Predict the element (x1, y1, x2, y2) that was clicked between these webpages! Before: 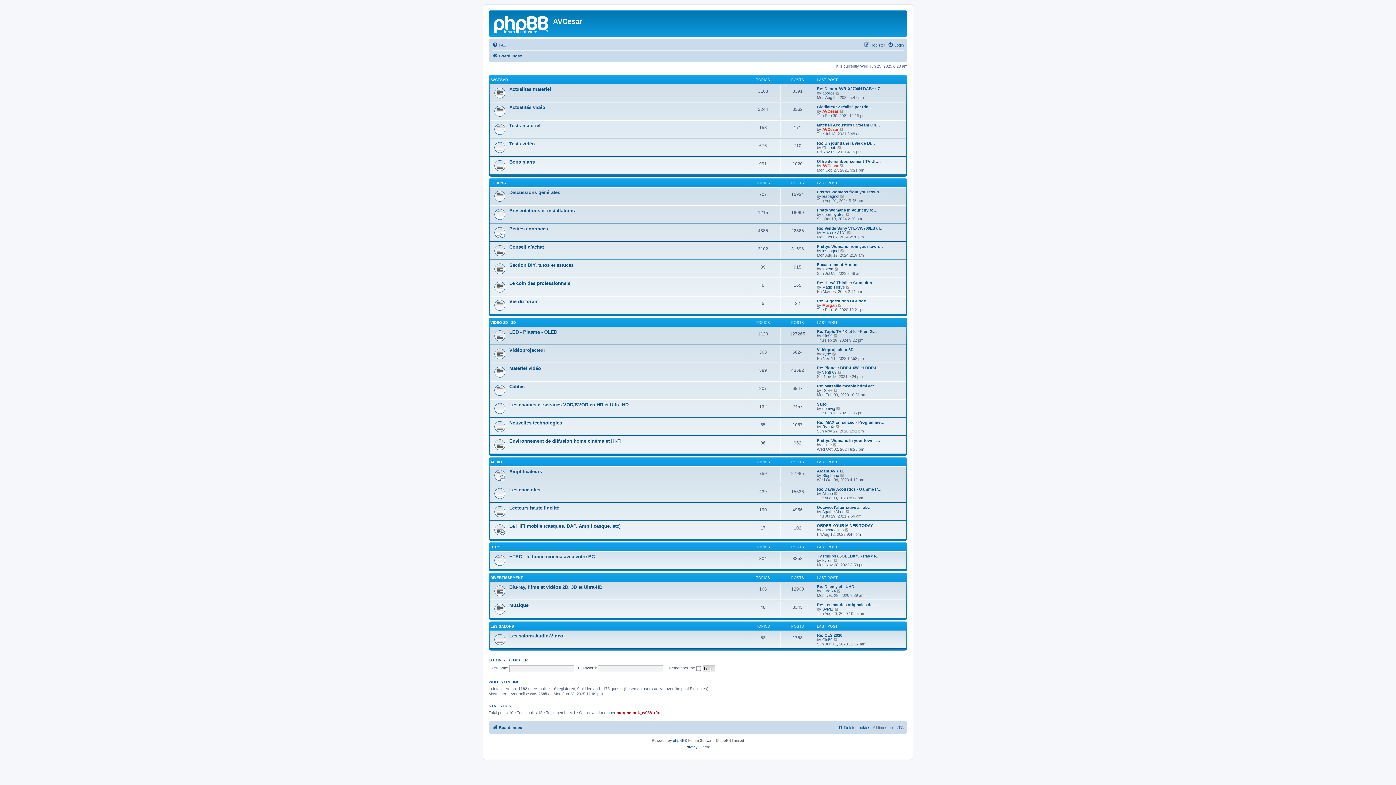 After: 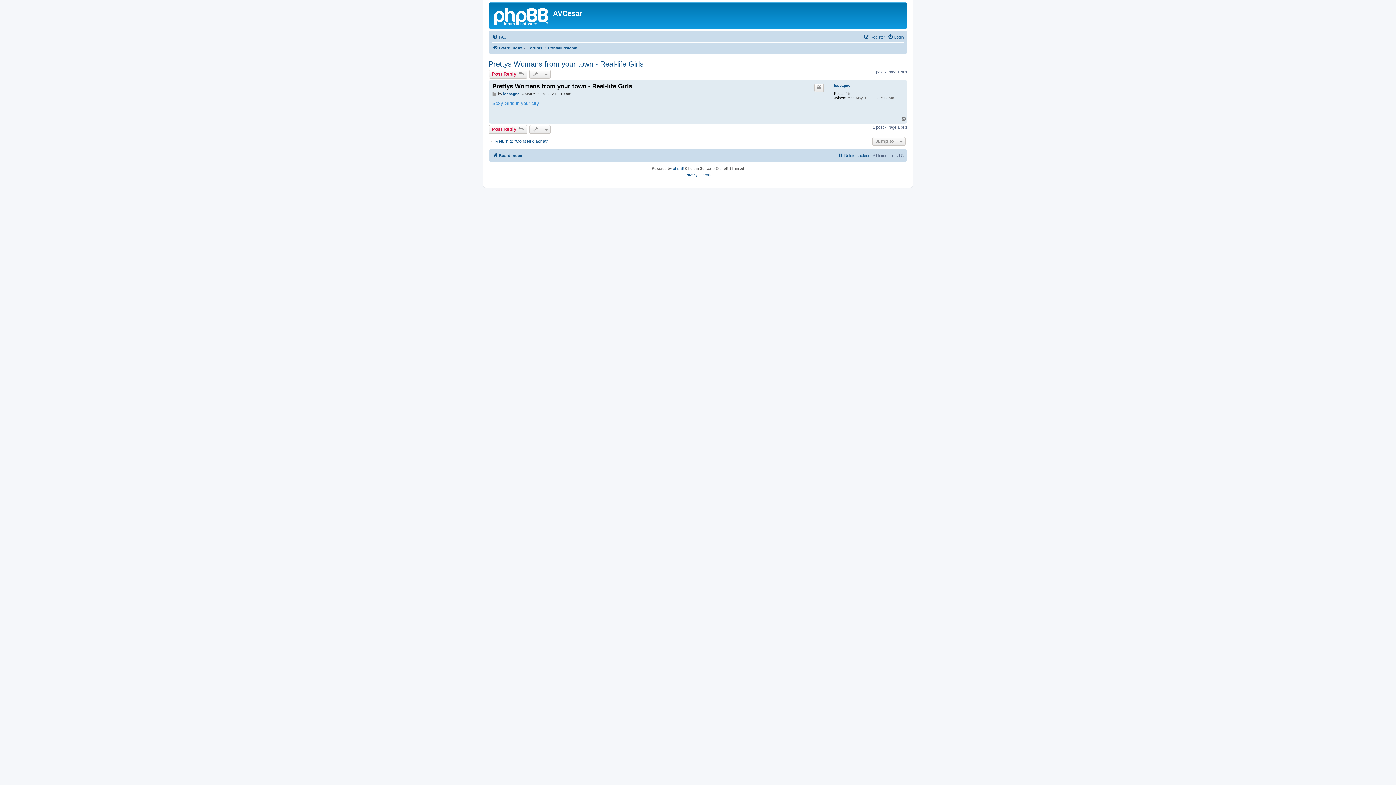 Action: bbox: (817, 244, 883, 248) label: Prettys Womans from your town…